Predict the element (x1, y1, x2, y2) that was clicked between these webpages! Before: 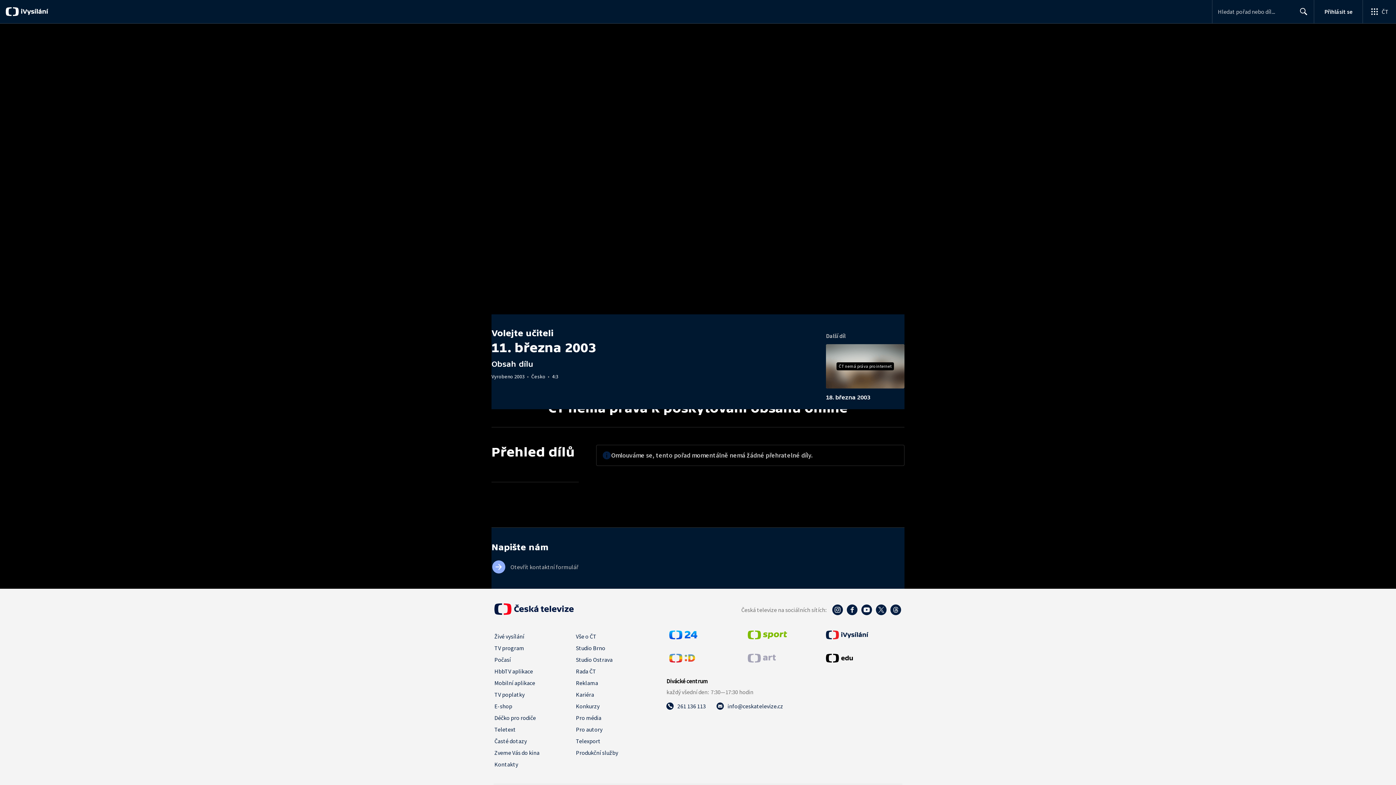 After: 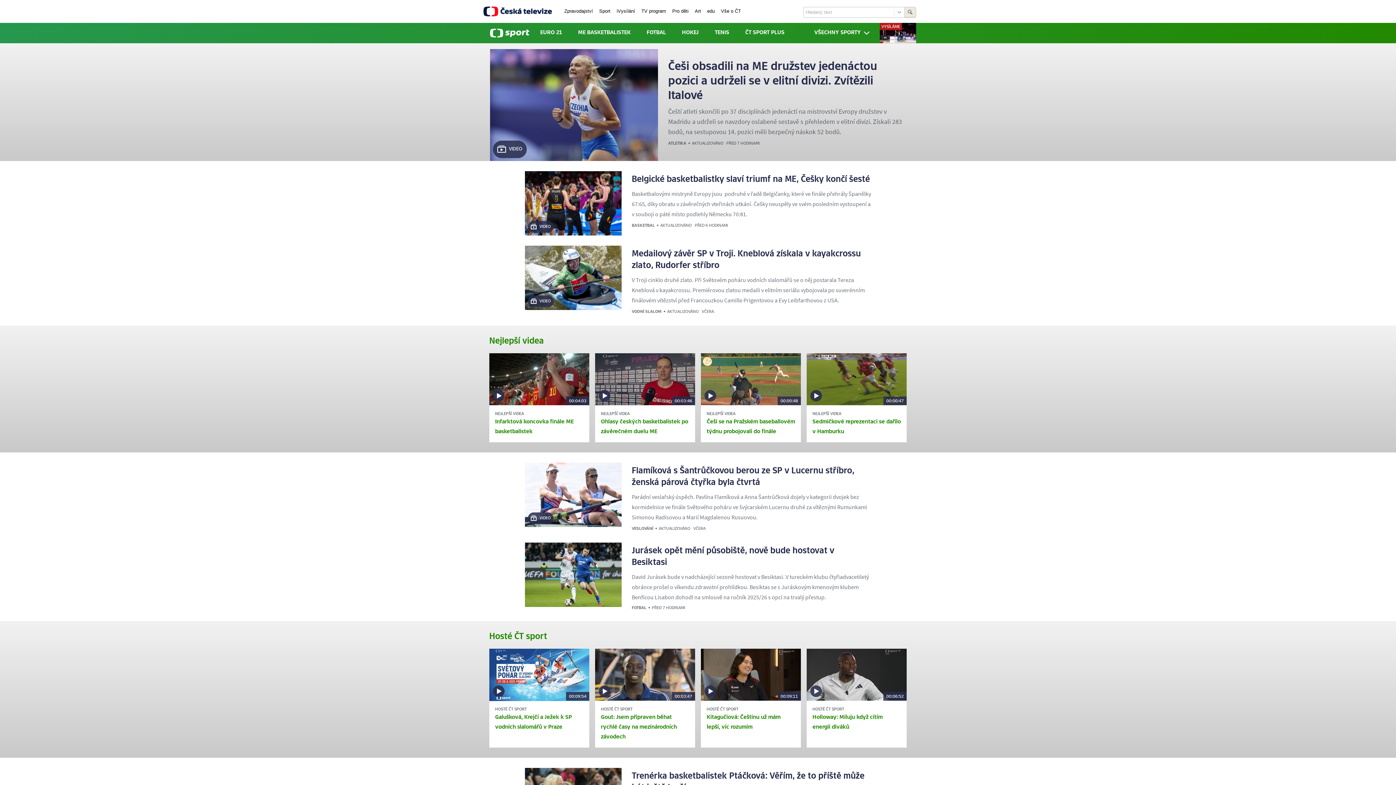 Action: bbox: (747, 633, 787, 640)